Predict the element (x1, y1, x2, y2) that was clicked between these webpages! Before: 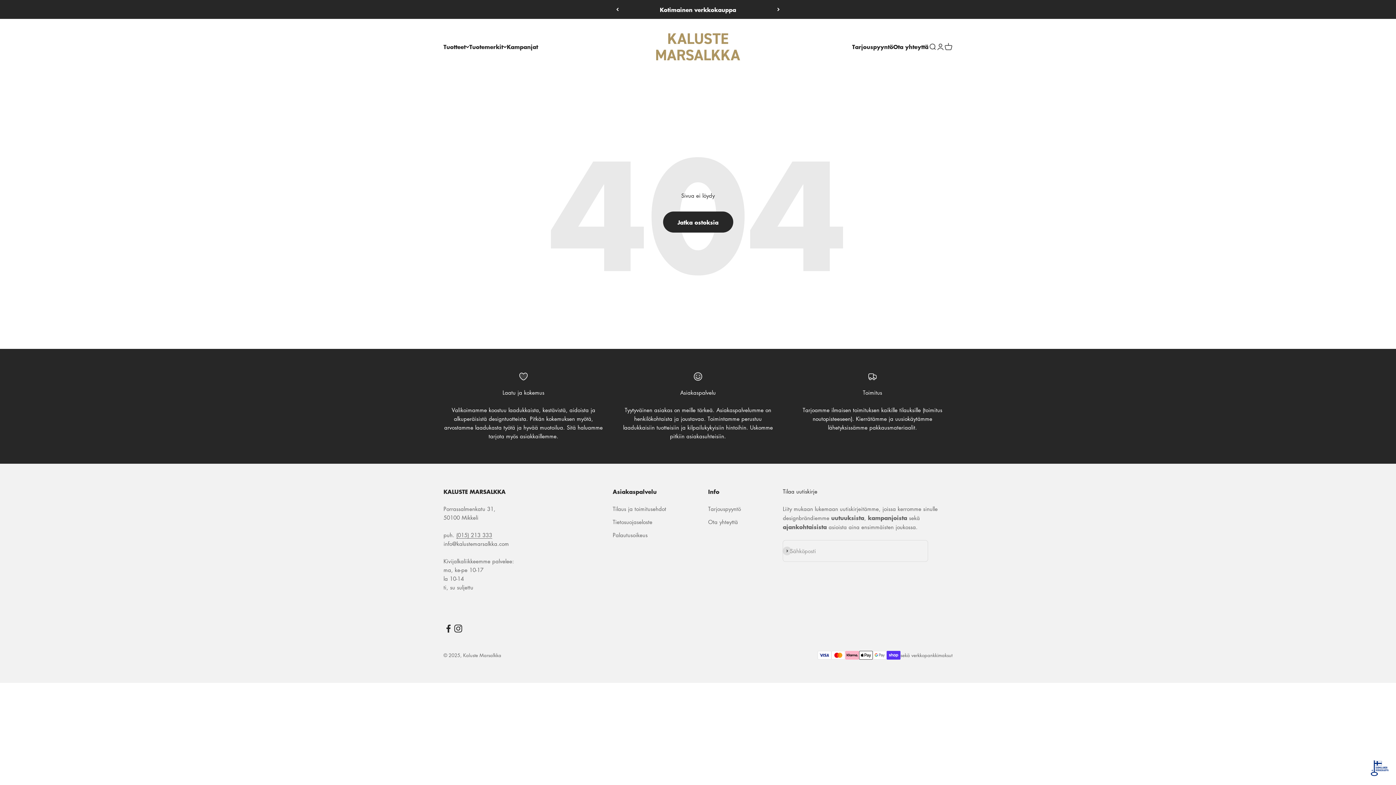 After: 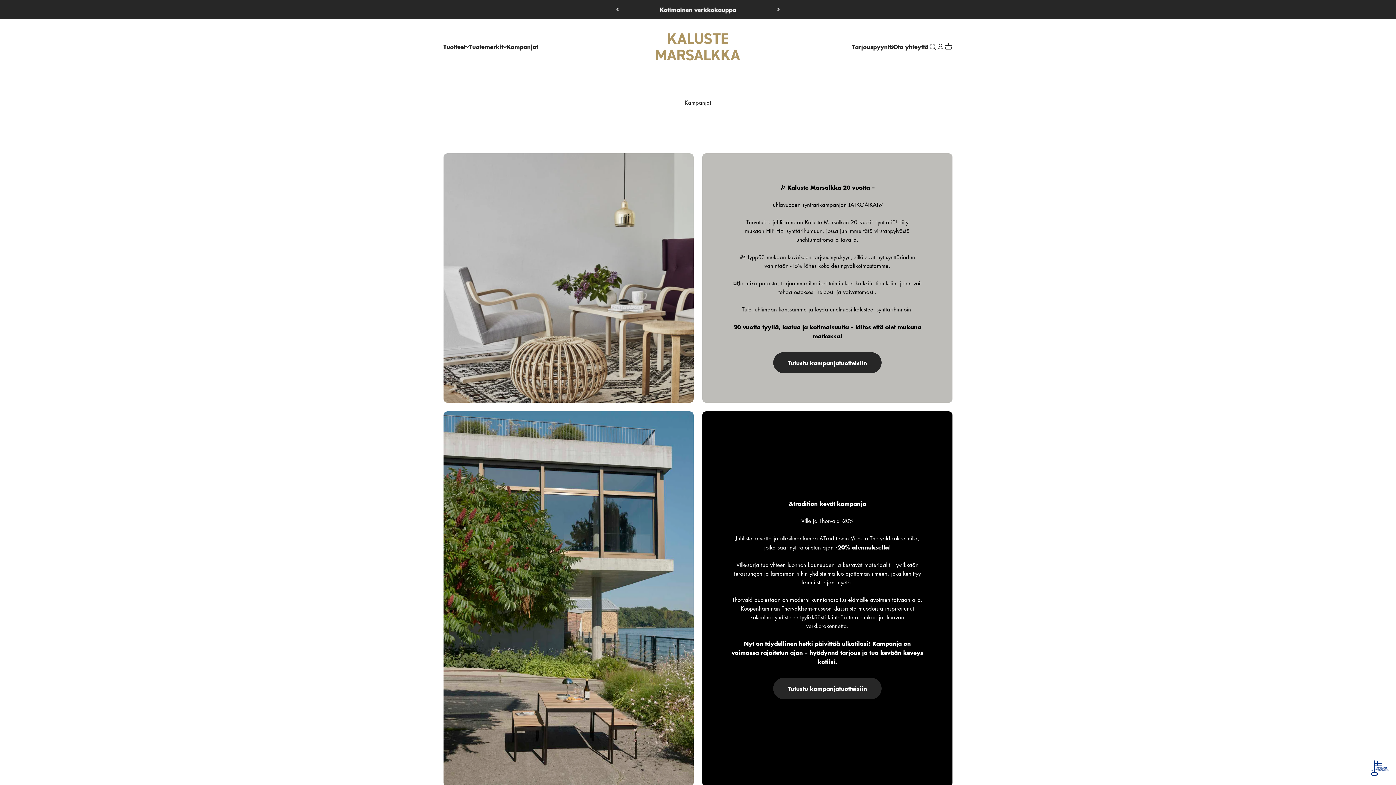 Action: label: Kampanjat bbox: (506, 42, 538, 51)